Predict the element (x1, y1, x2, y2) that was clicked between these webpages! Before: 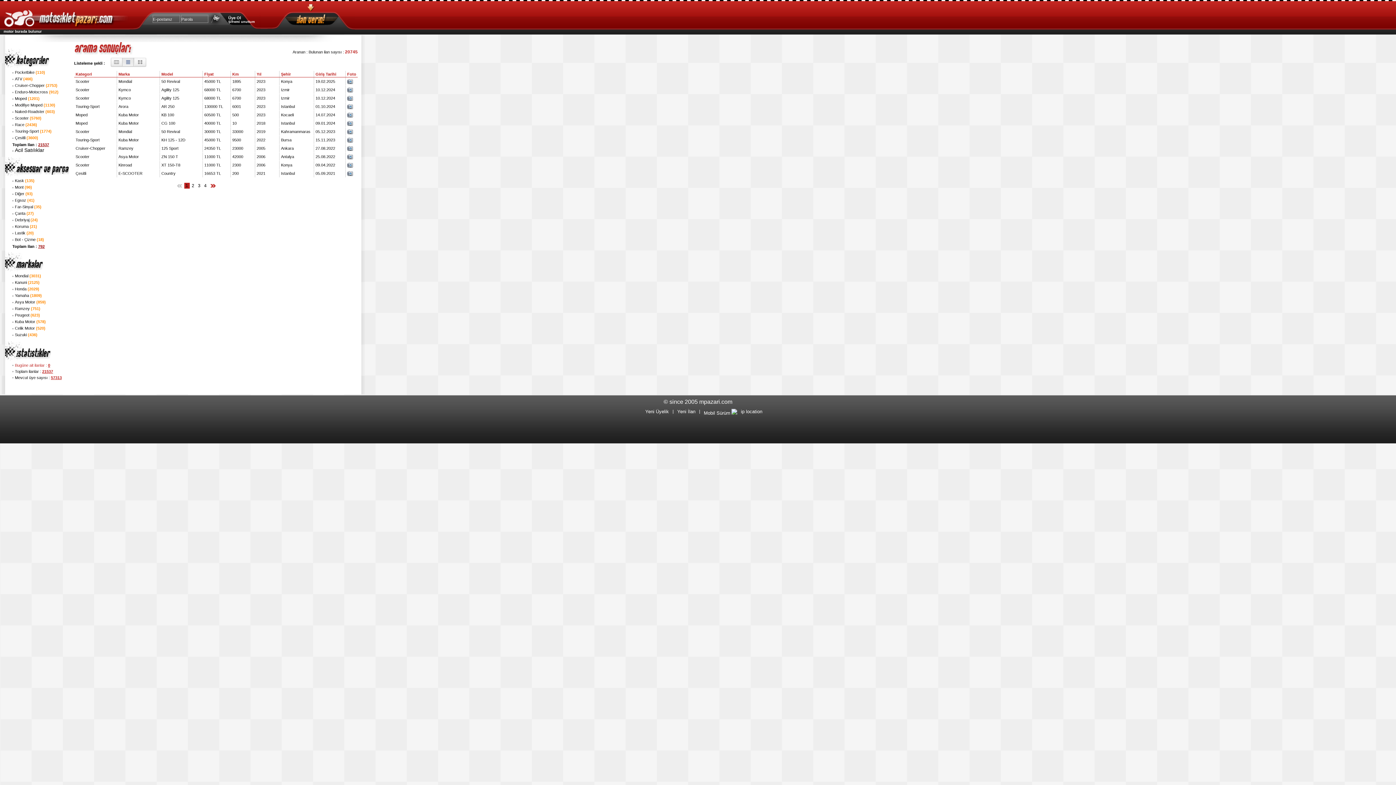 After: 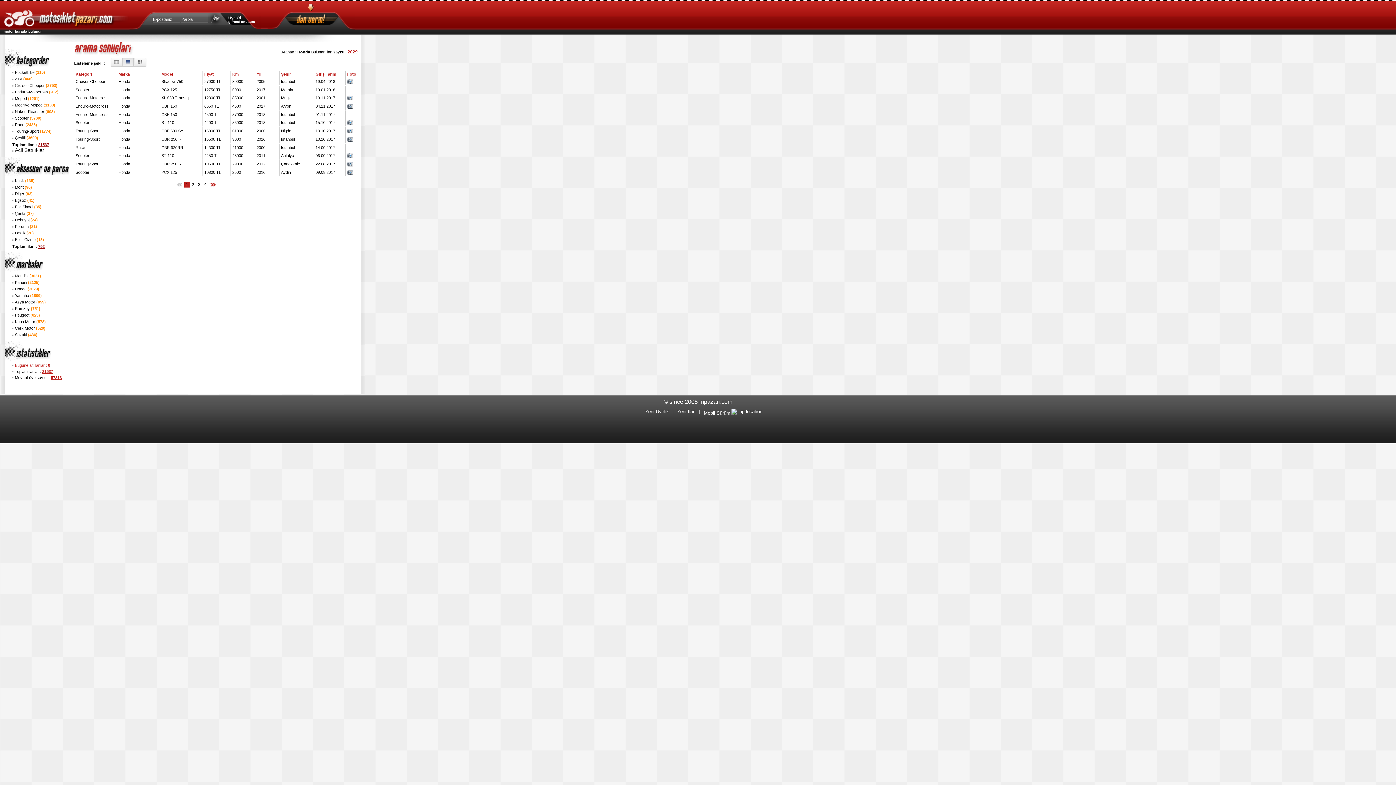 Action: label: Honda (2029) bbox: (14, 286, 39, 291)